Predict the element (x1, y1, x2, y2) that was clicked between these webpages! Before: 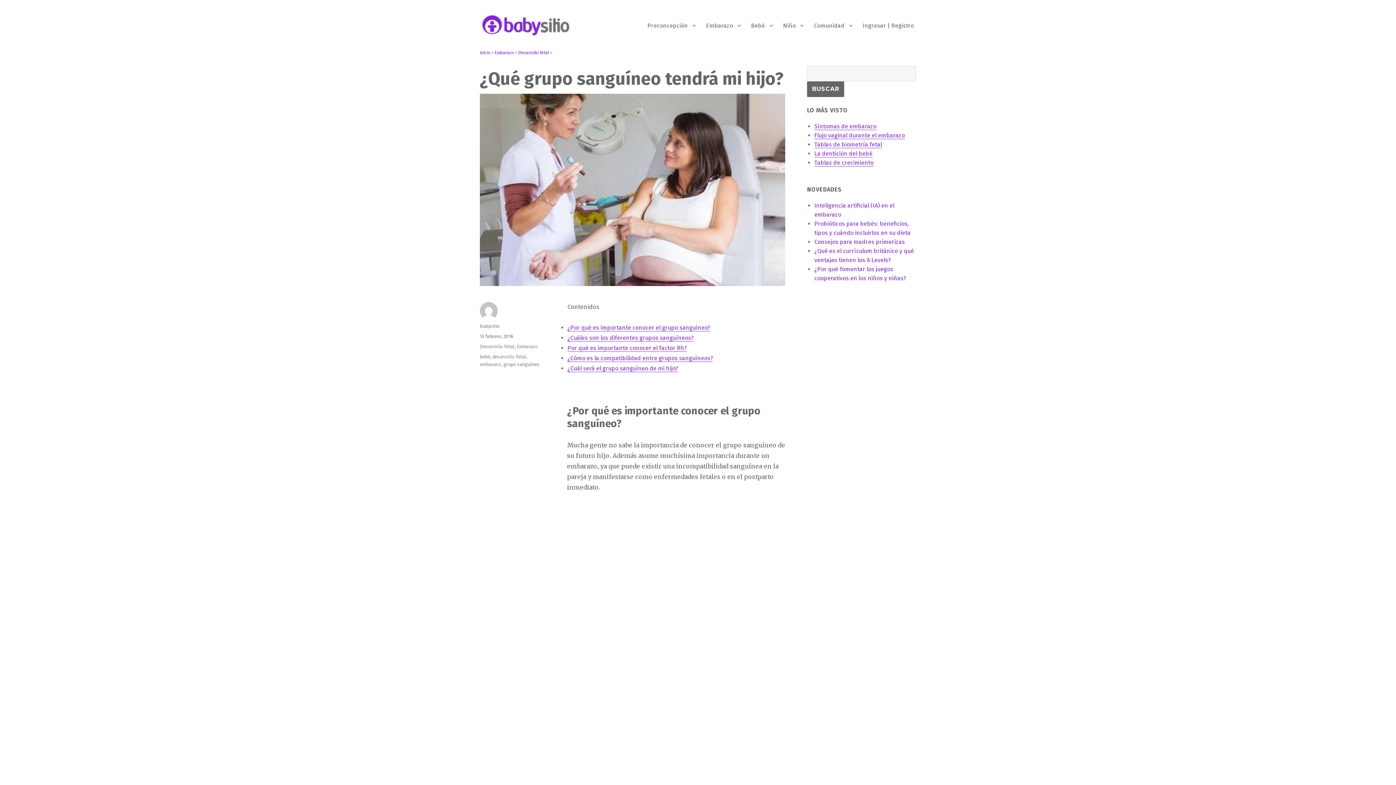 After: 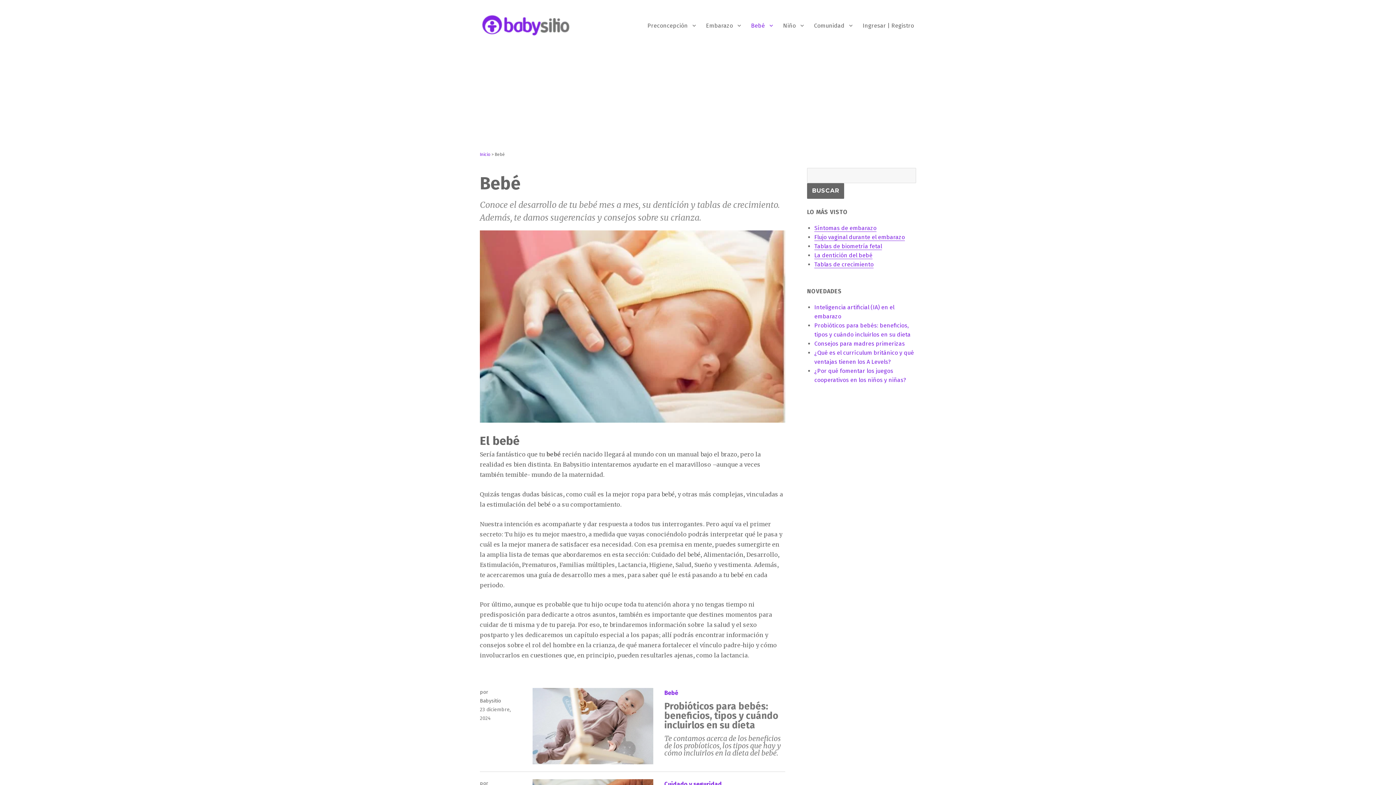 Action: label: Bebé bbox: (746, 17, 778, 33)